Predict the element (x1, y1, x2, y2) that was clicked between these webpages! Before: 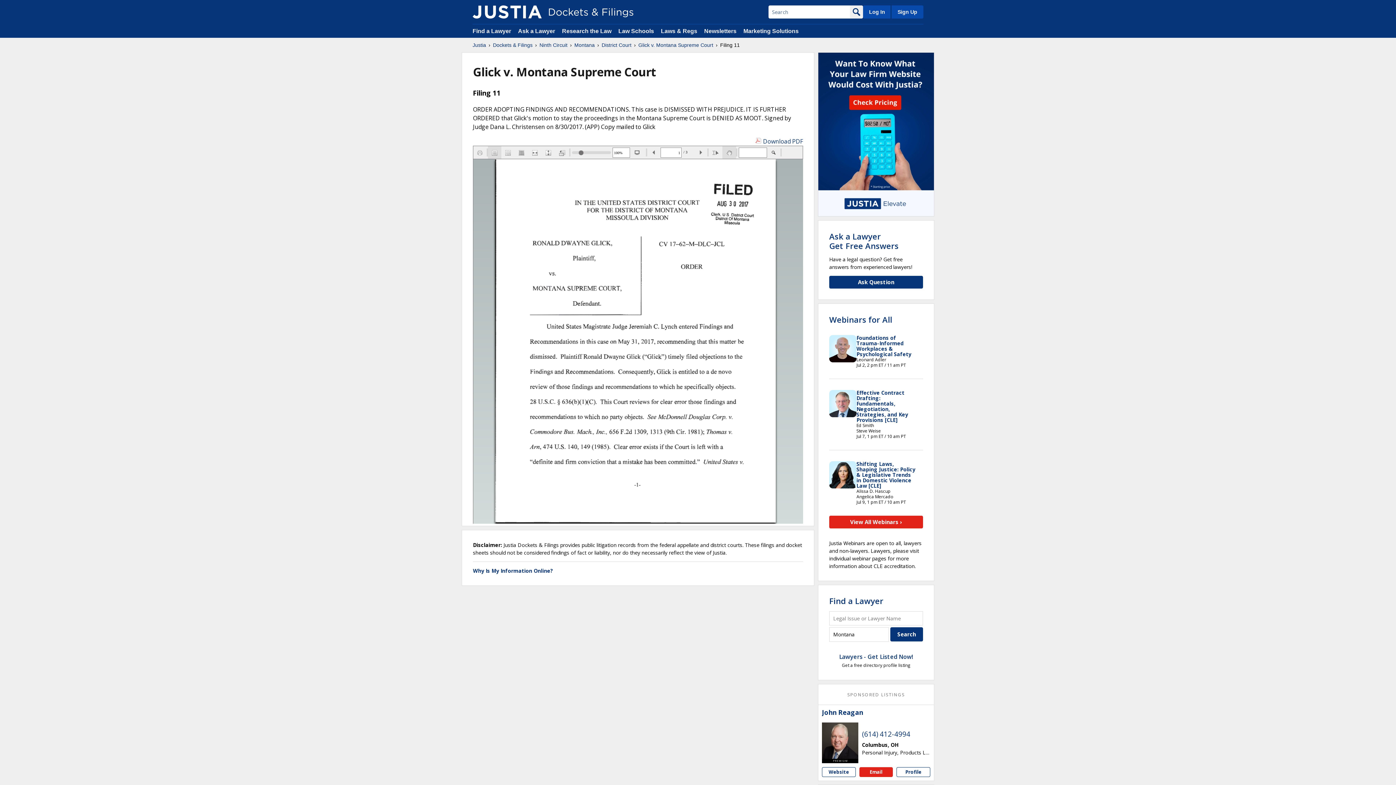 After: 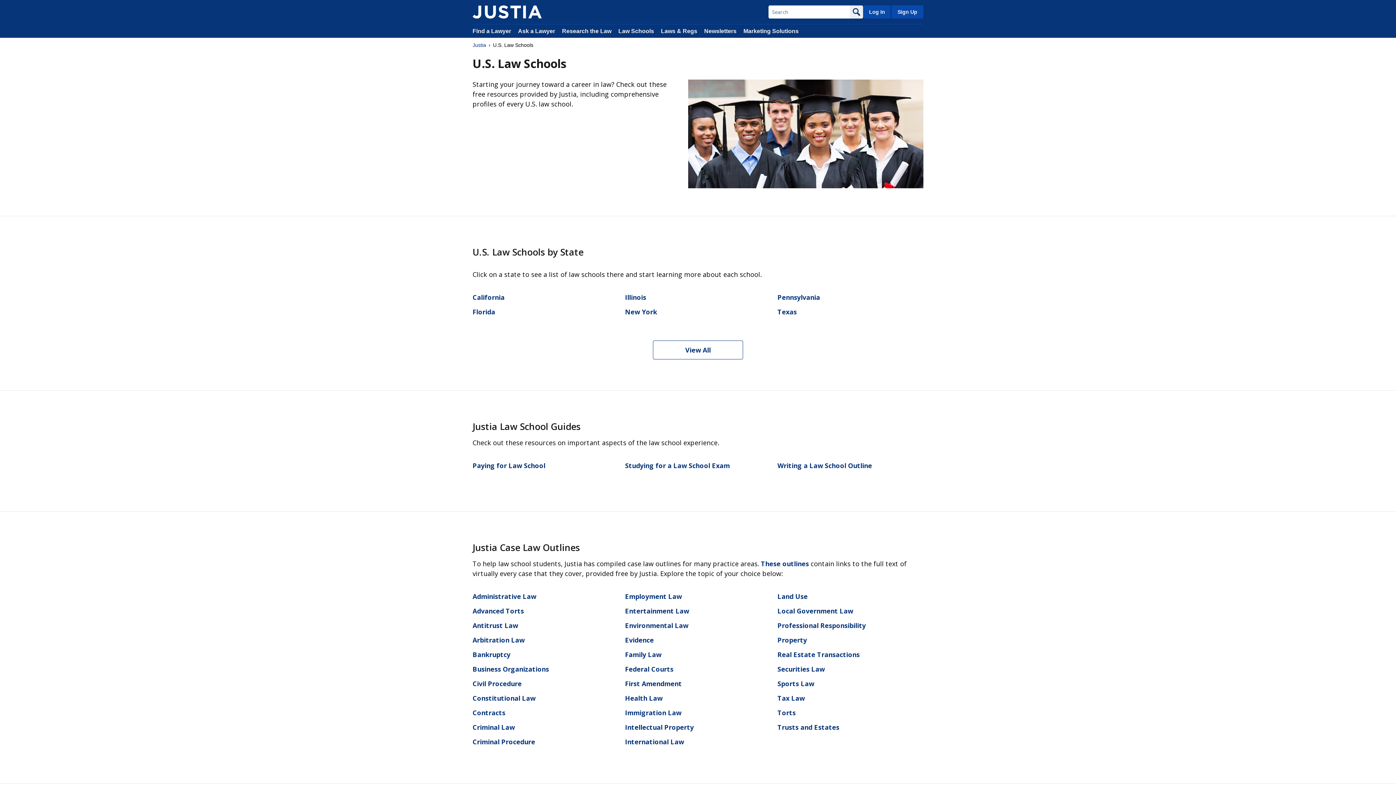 Action: bbox: (618, 28, 654, 34) label: Law Schools